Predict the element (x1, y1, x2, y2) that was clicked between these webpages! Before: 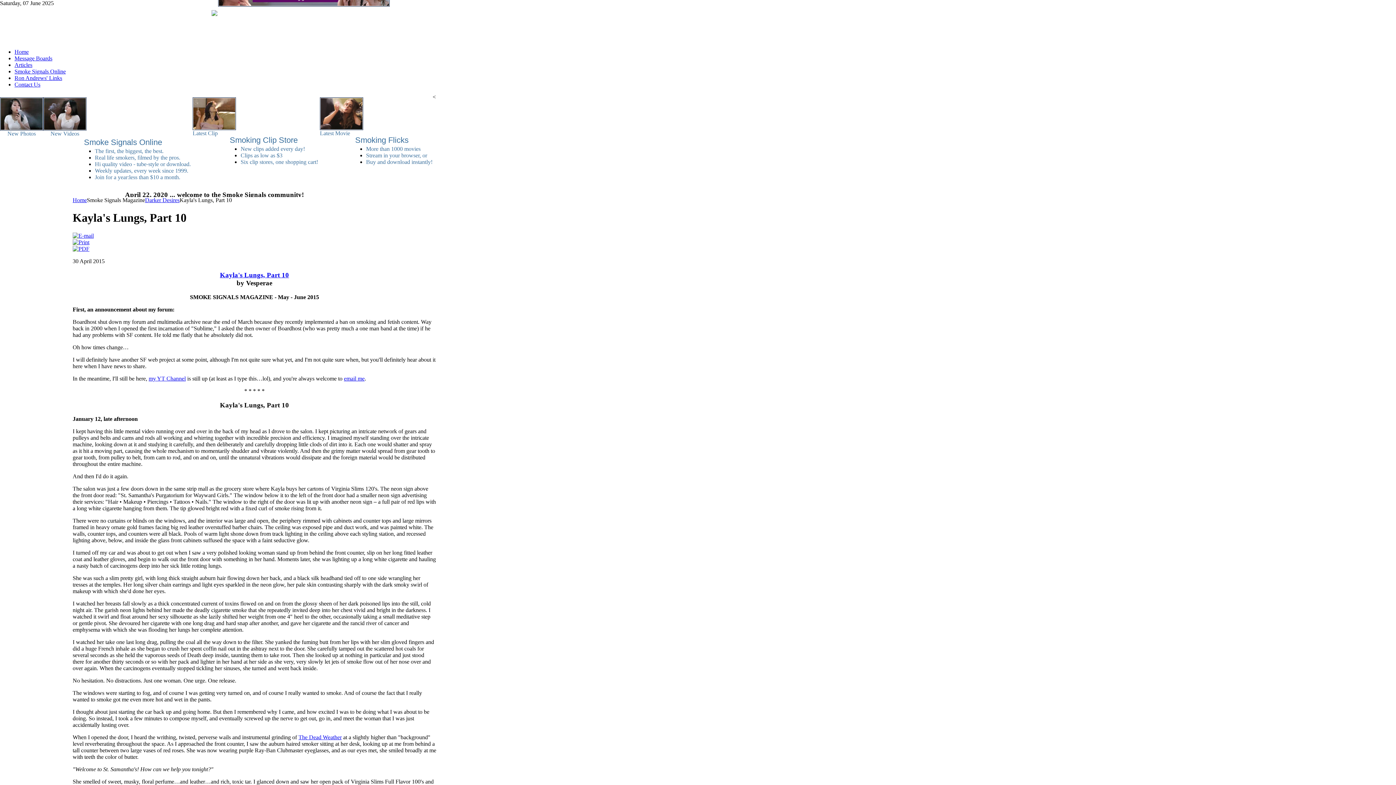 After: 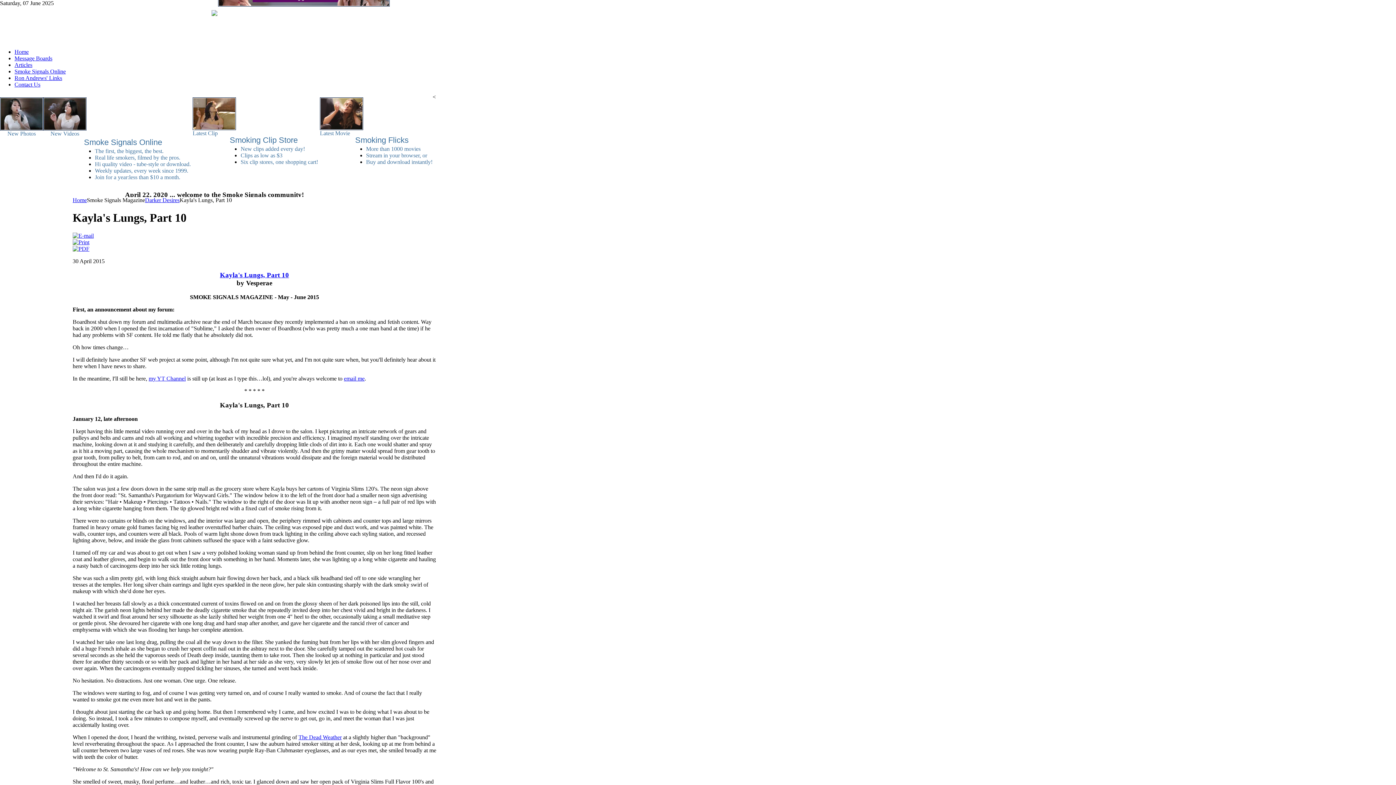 Action: label: New clips added every day! bbox: (240, 145, 305, 152)